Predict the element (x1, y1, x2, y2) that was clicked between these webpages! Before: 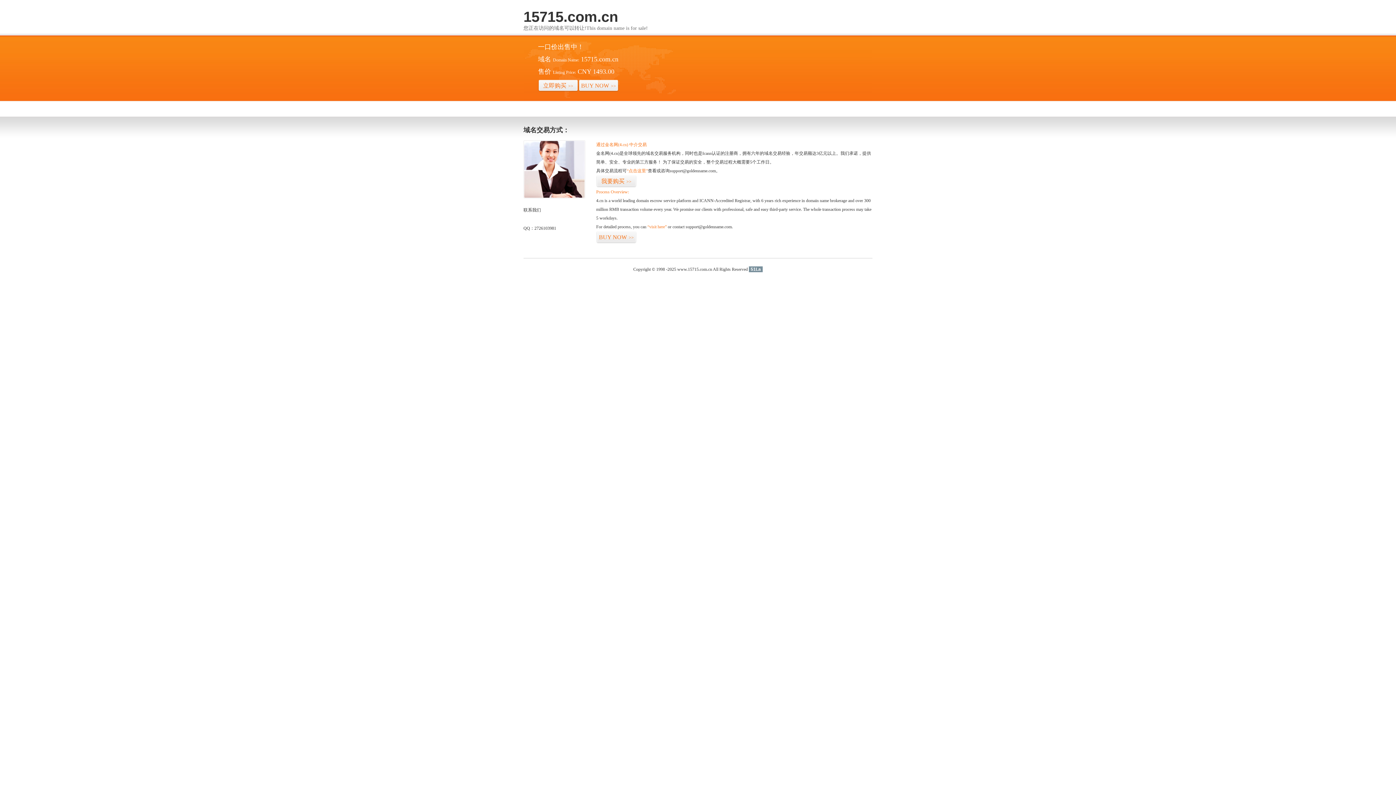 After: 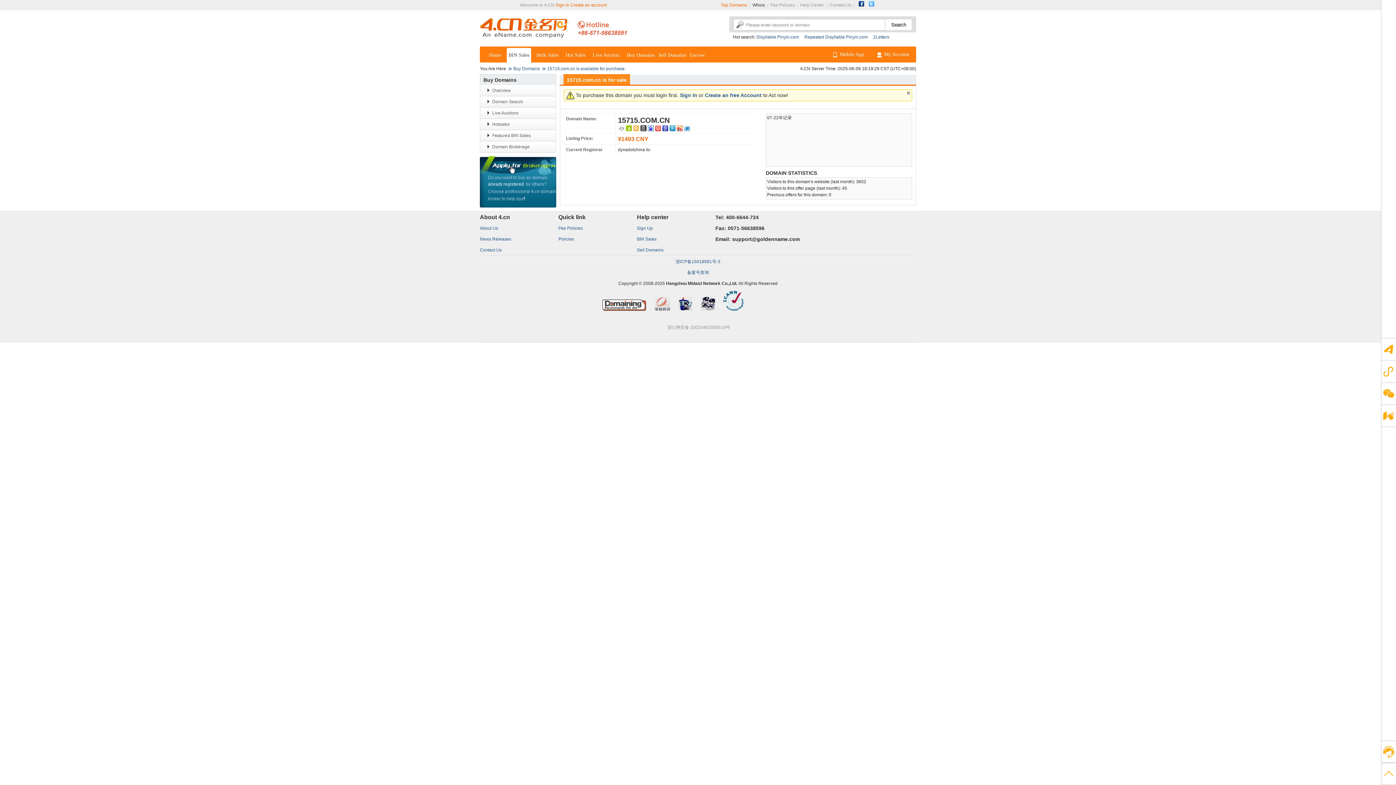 Action: bbox: (647, 224, 666, 229) label: “visit here”